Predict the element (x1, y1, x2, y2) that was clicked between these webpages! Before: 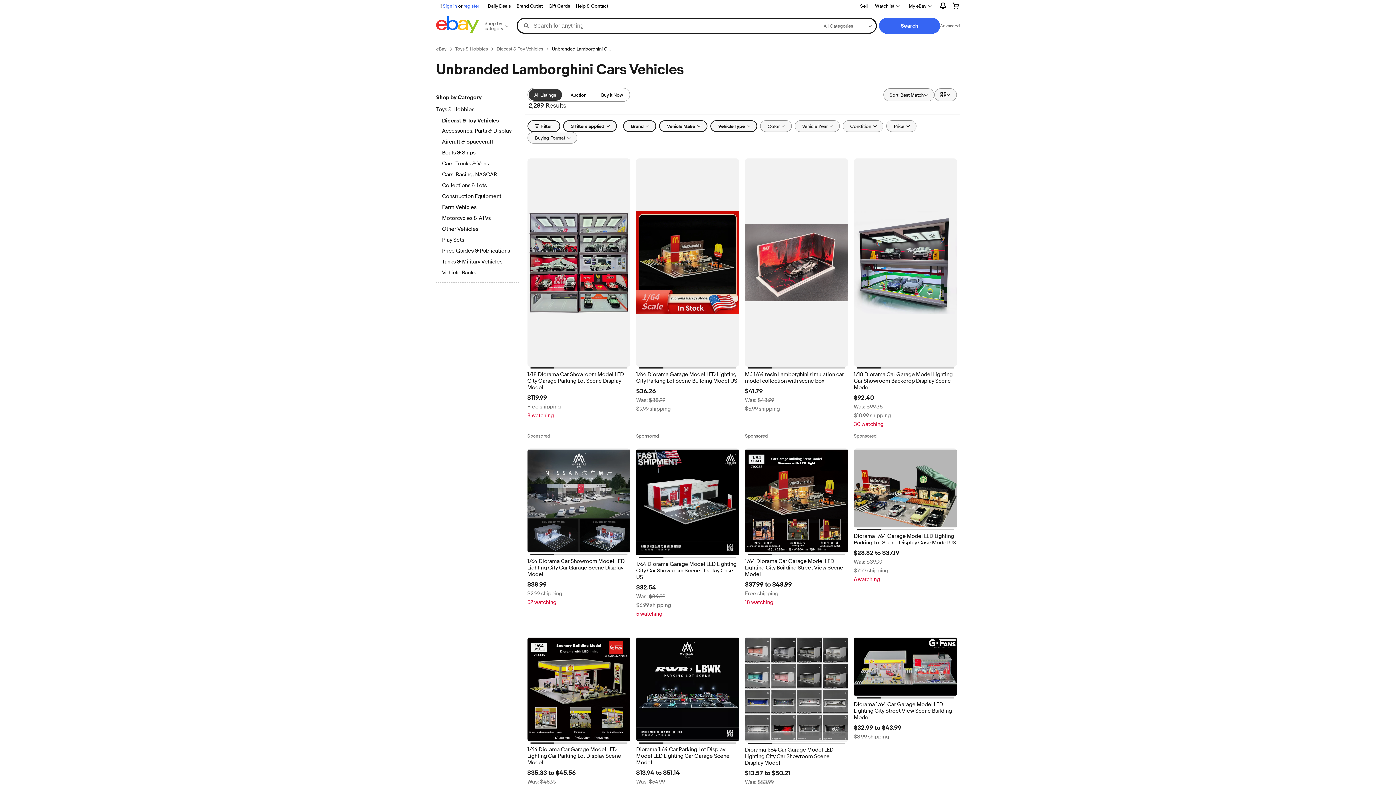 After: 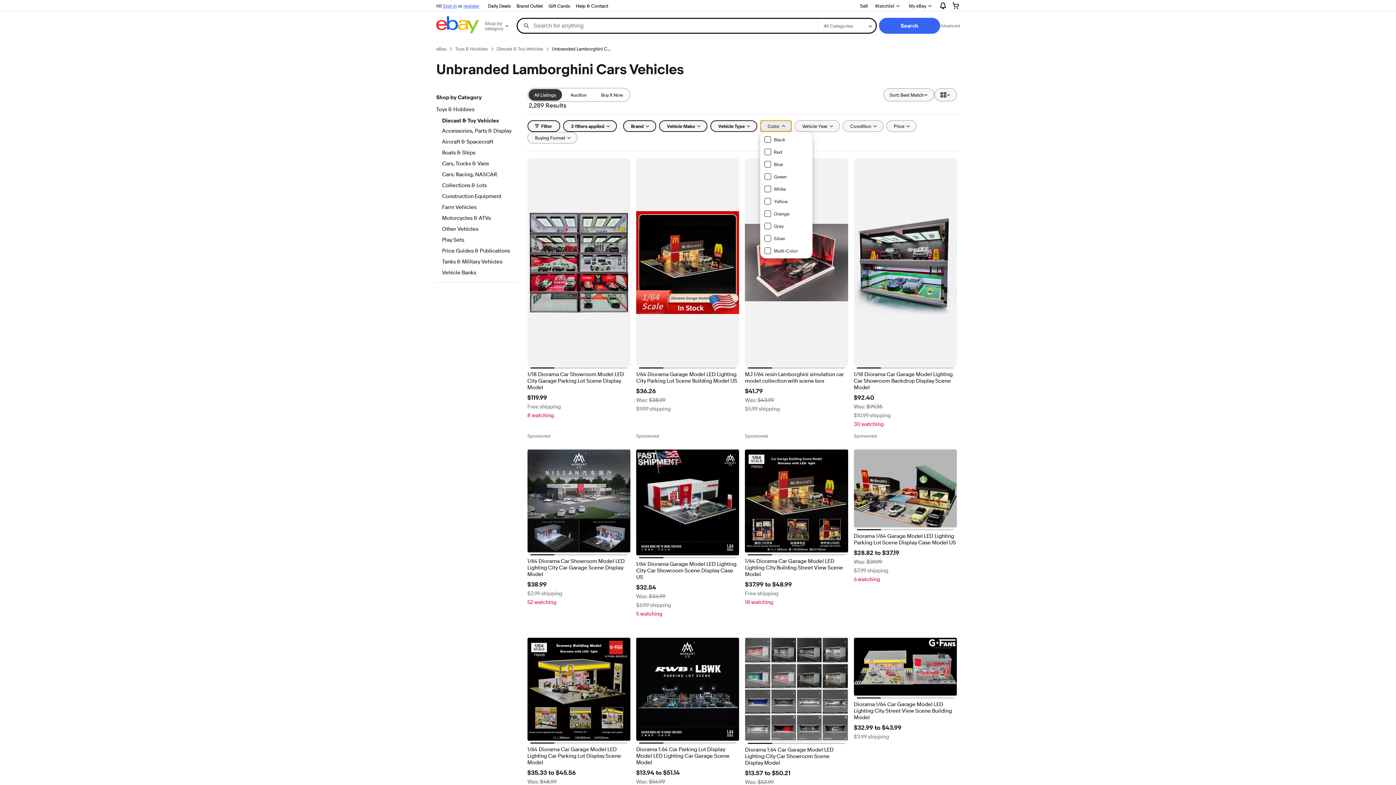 Action: bbox: (760, 120, 791, 132) label: Color